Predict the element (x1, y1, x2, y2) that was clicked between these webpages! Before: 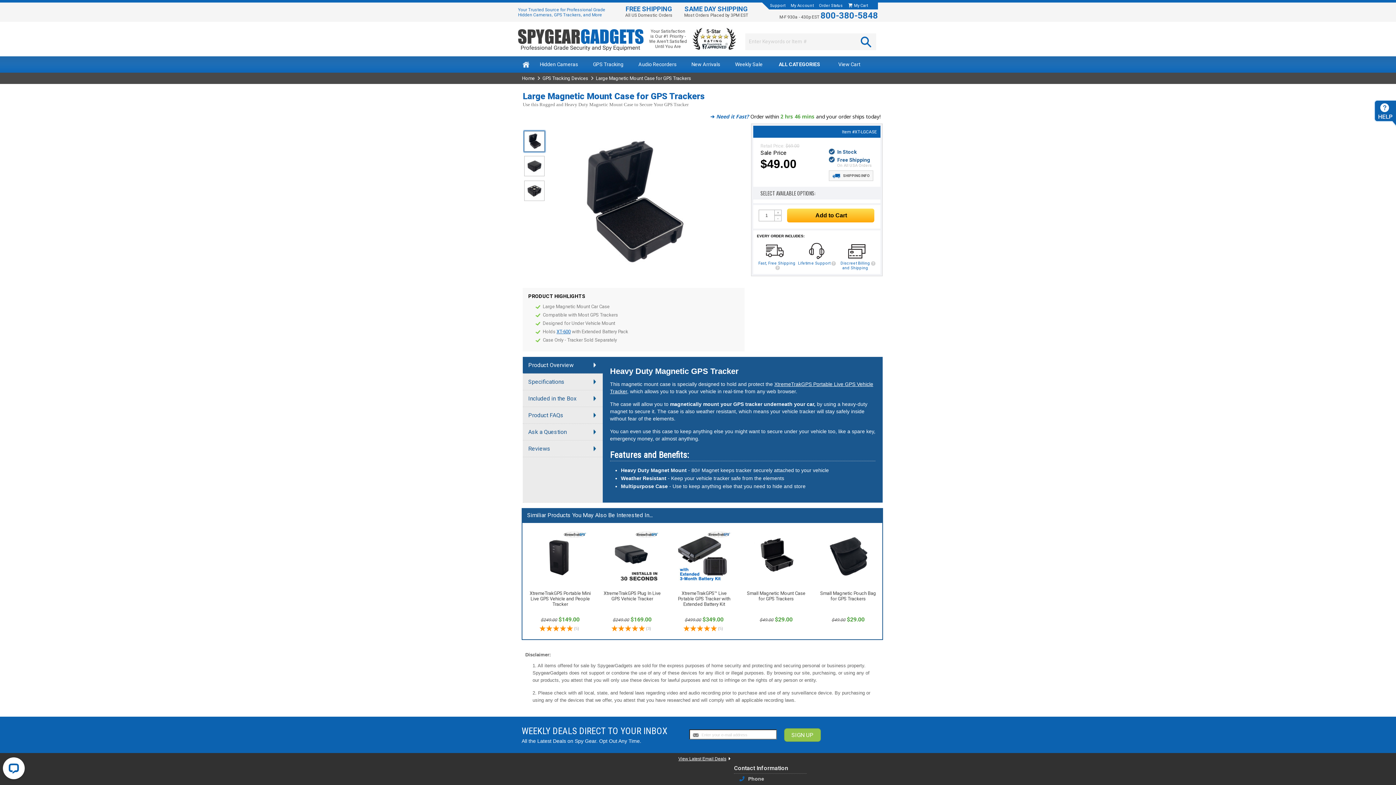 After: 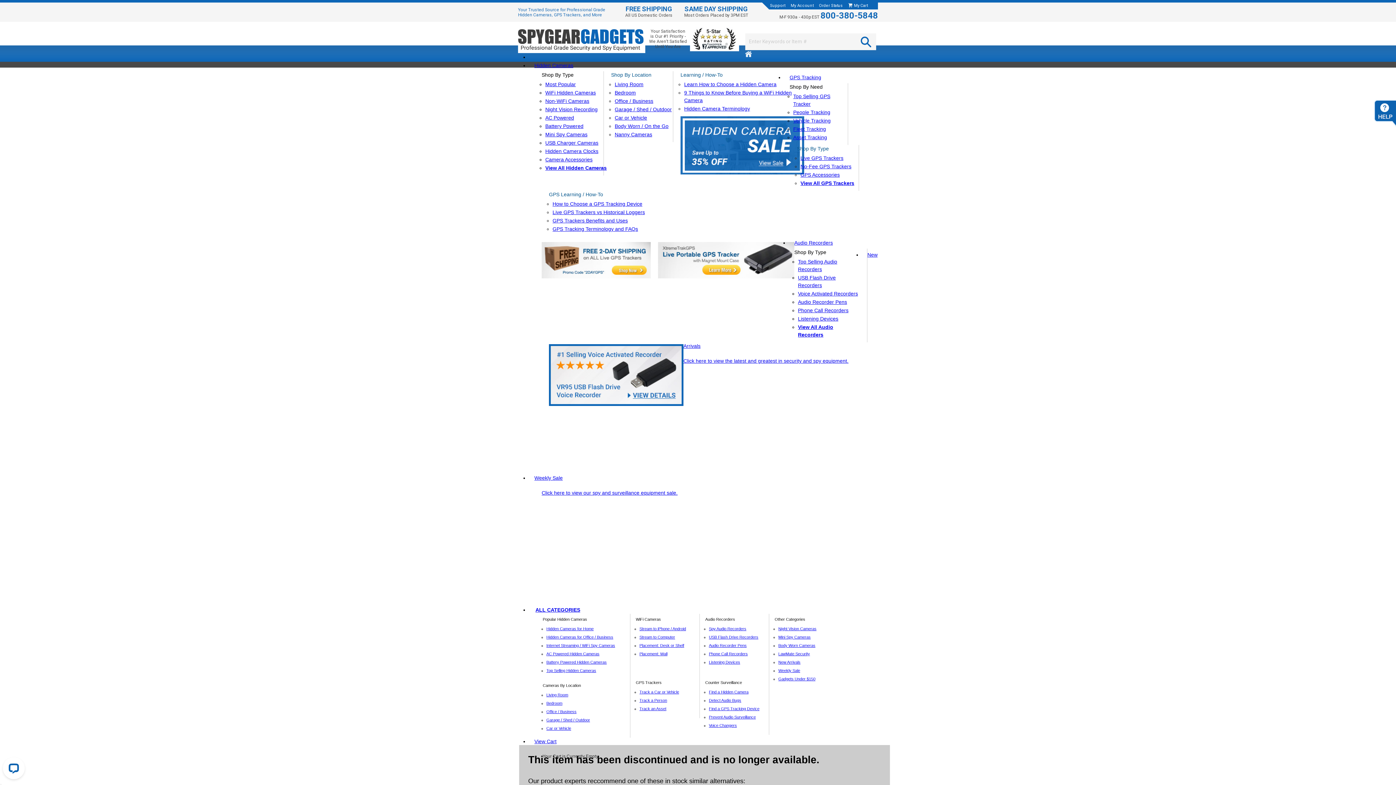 Action: label: XtremeTrakGPS Plug In Live GPS Vehicle Tracker bbox: (603, 591, 660, 601)